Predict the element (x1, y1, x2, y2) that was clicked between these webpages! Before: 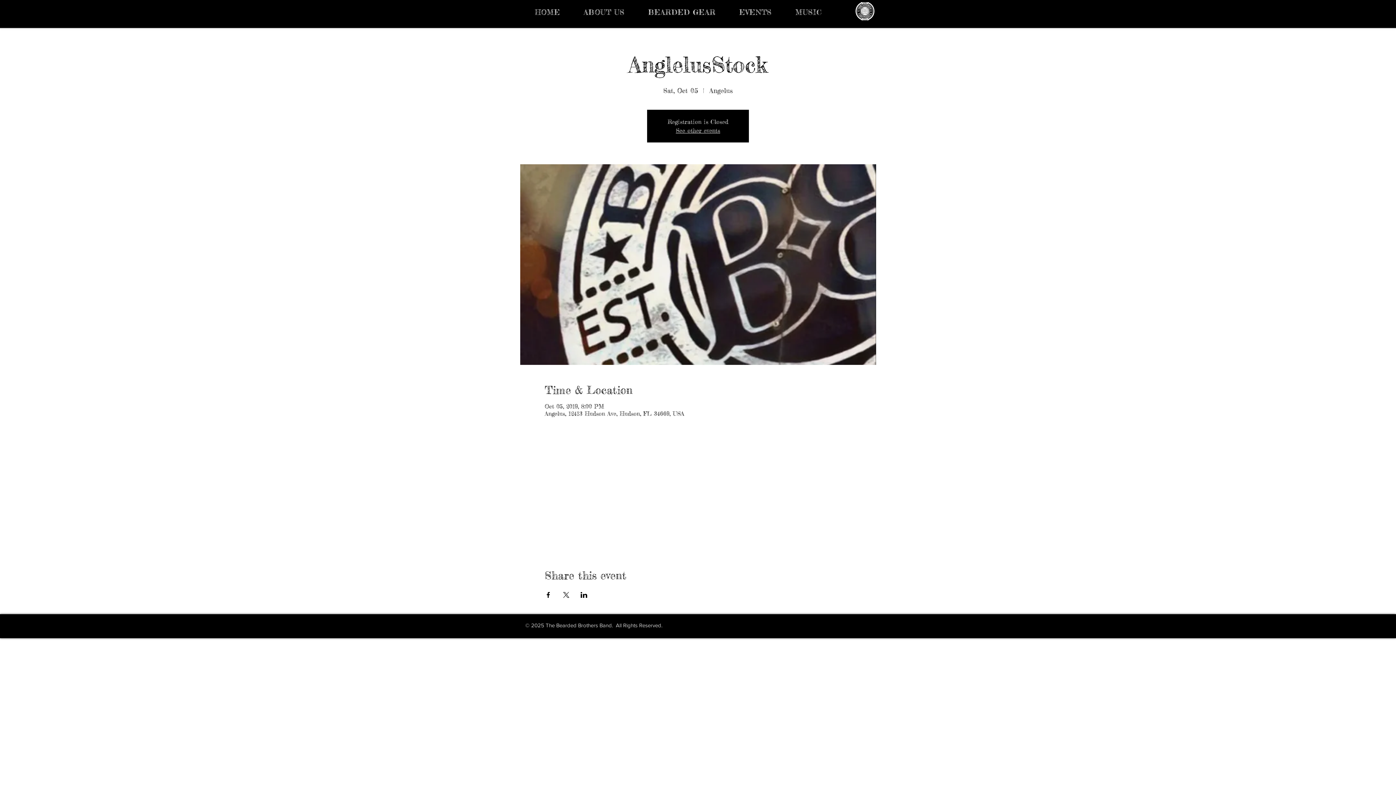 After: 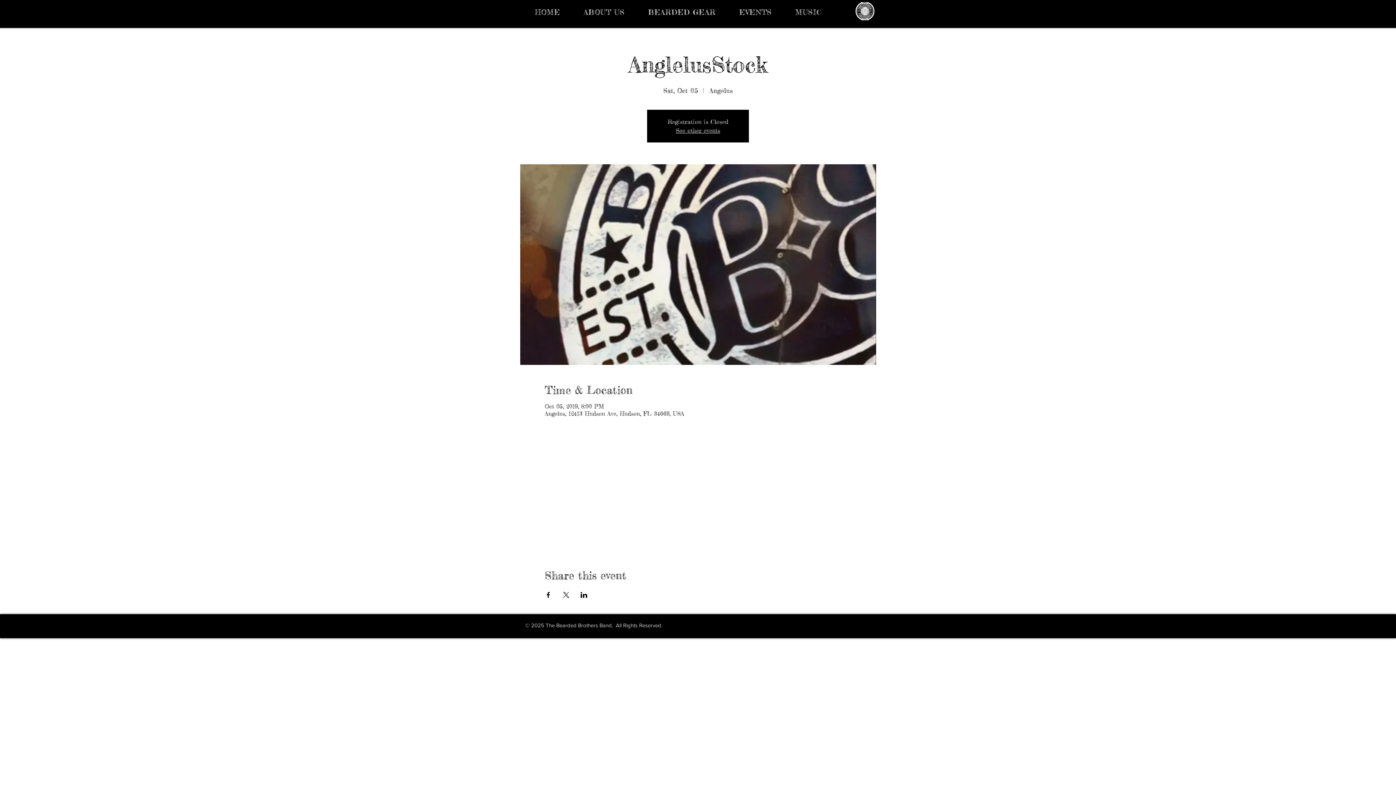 Action: bbox: (544, 592, 551, 598) label: Share event on Facebook